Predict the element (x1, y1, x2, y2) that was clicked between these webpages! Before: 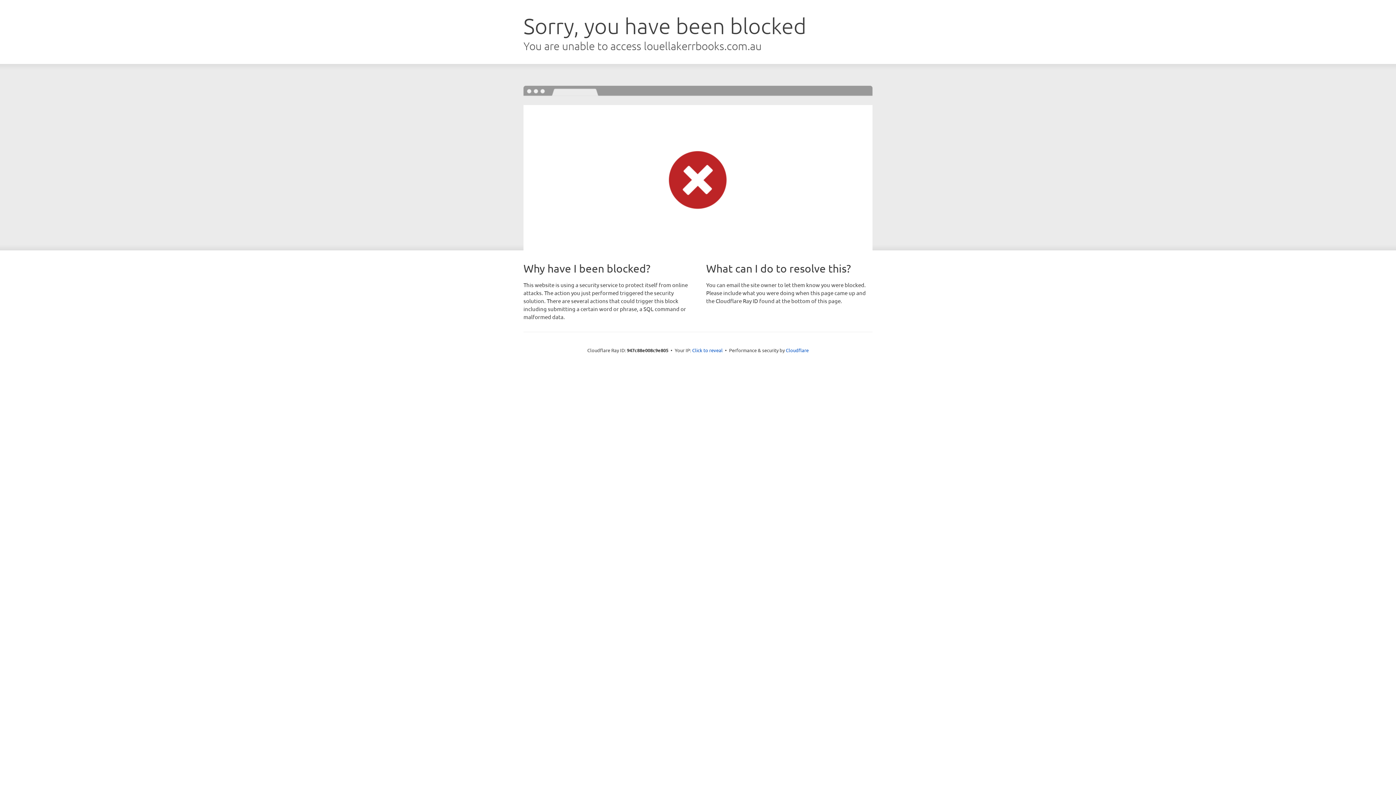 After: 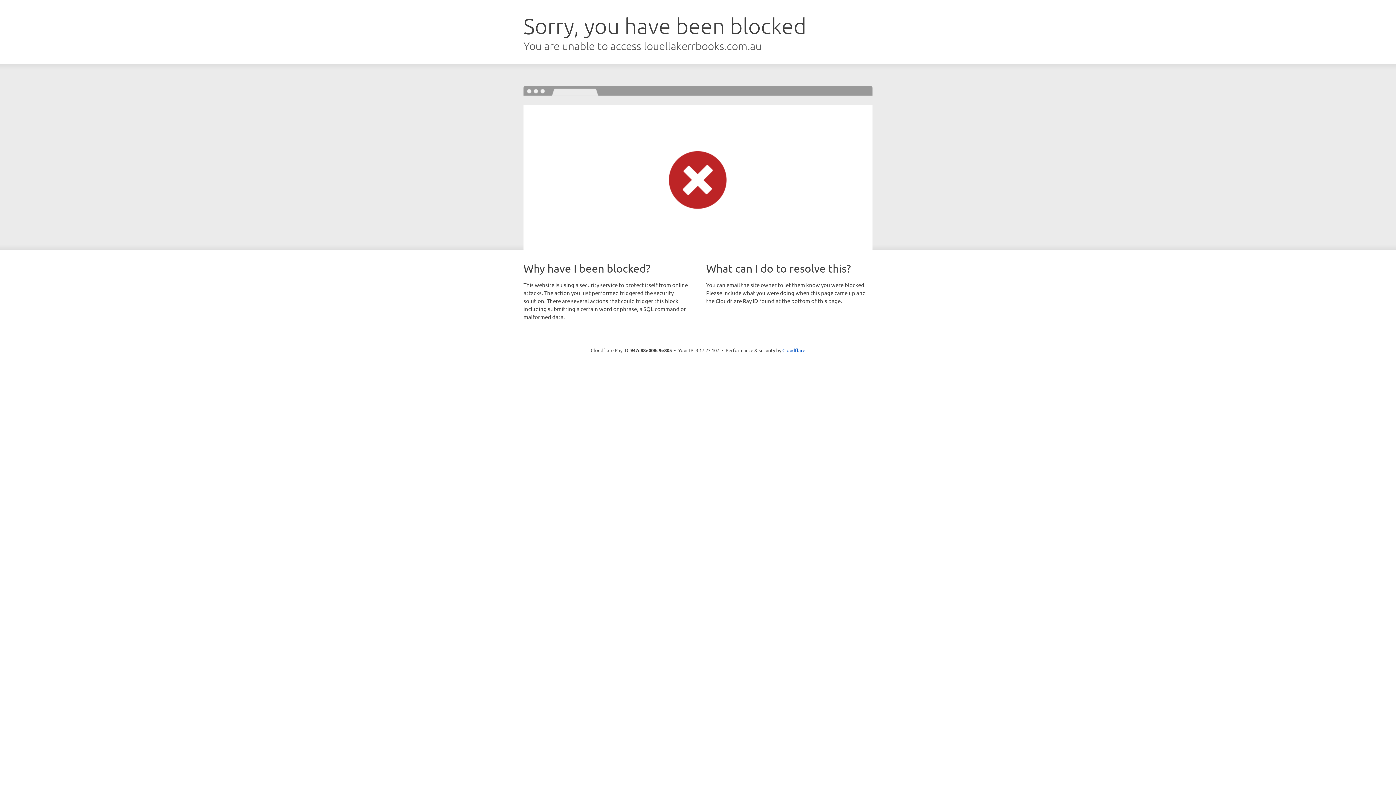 Action: bbox: (692, 346, 722, 353) label: Click to reveal